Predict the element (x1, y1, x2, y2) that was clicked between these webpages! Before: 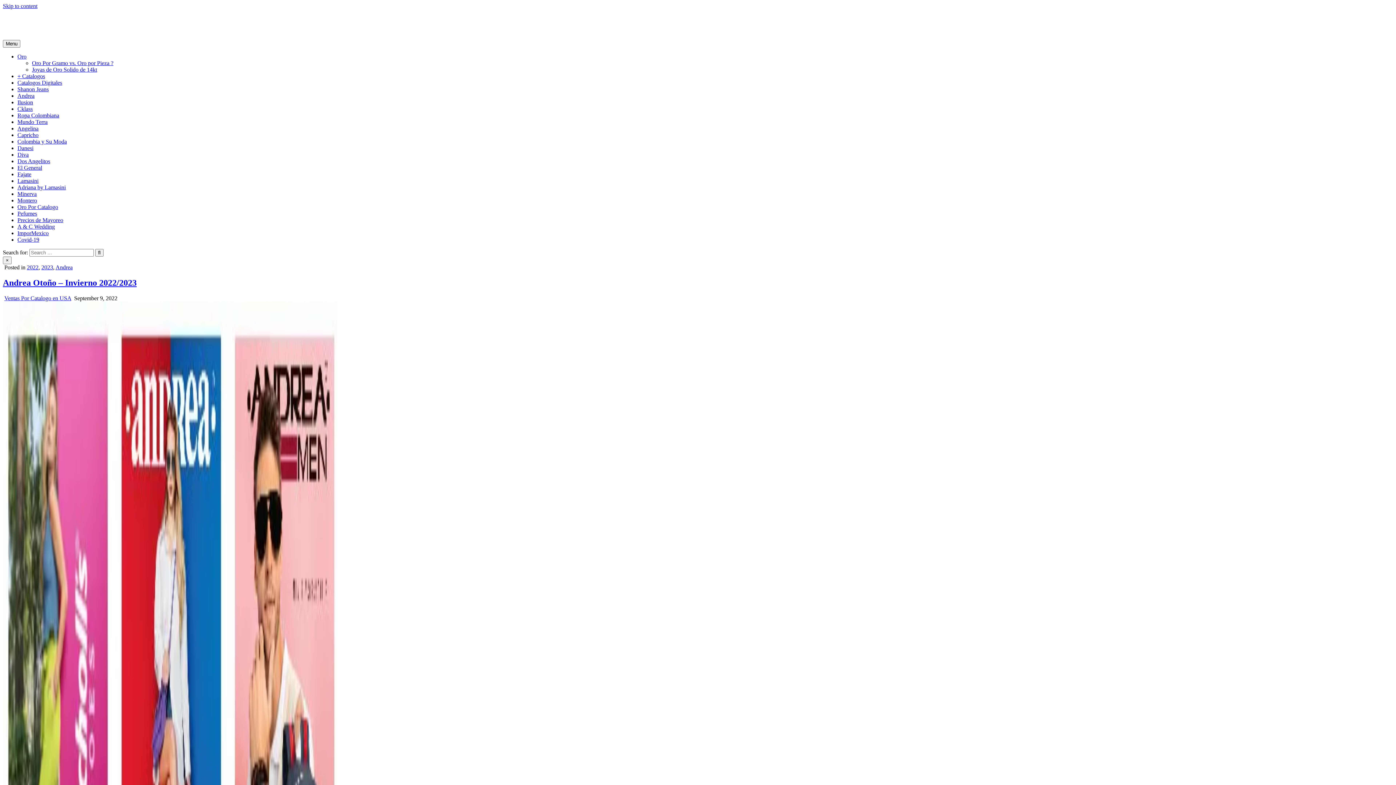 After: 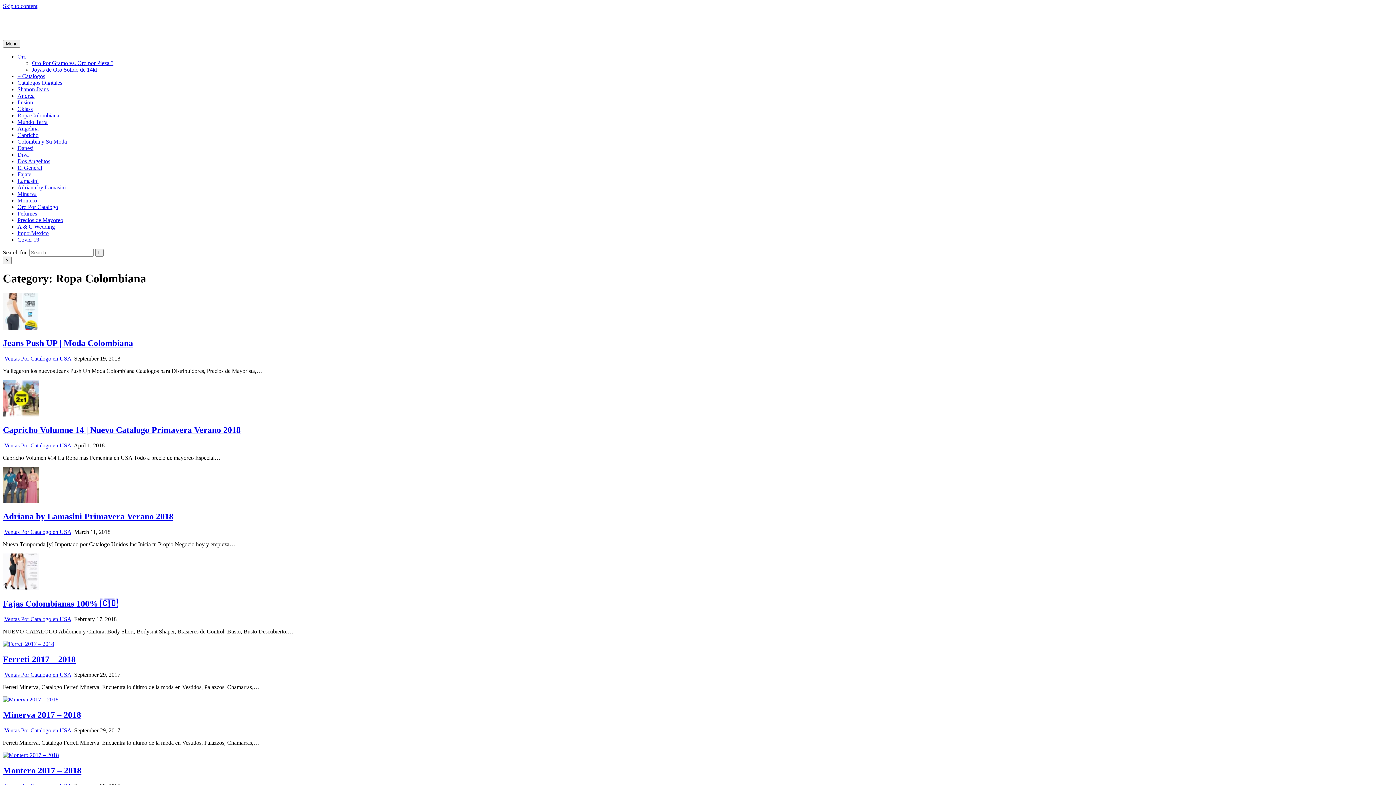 Action: label: Ropa Colombiana bbox: (17, 112, 59, 118)